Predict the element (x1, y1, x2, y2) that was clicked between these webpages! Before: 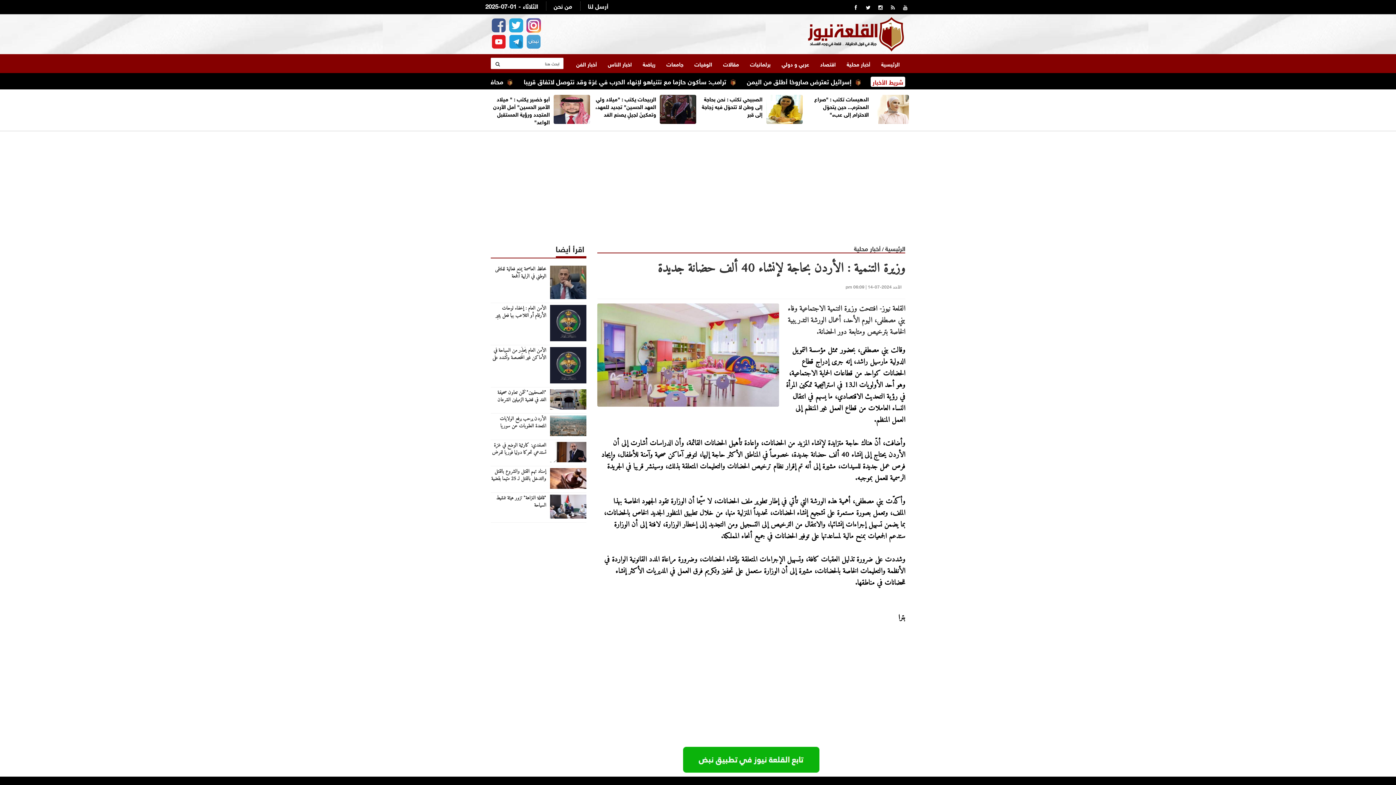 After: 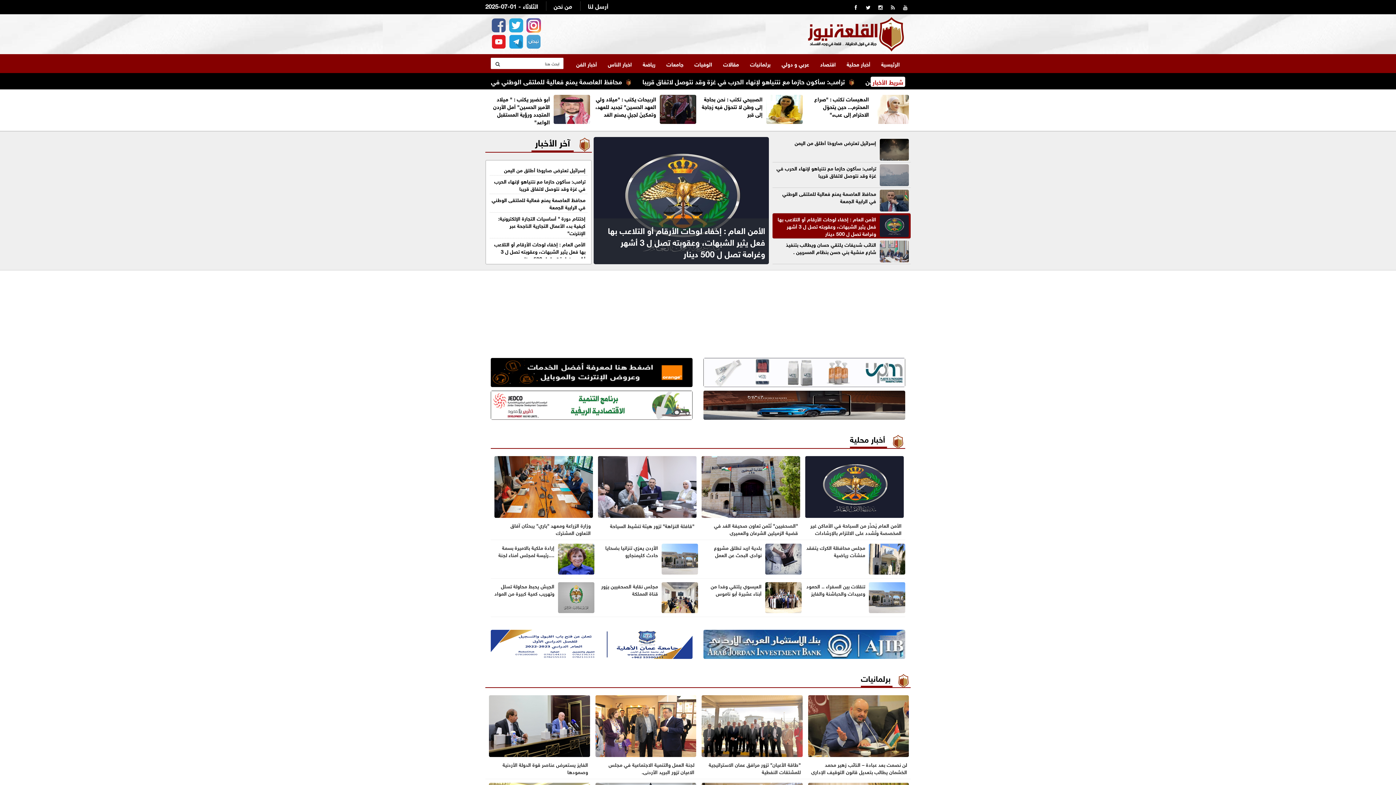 Action: label: الرئيسية bbox: (885, 242, 905, 253)